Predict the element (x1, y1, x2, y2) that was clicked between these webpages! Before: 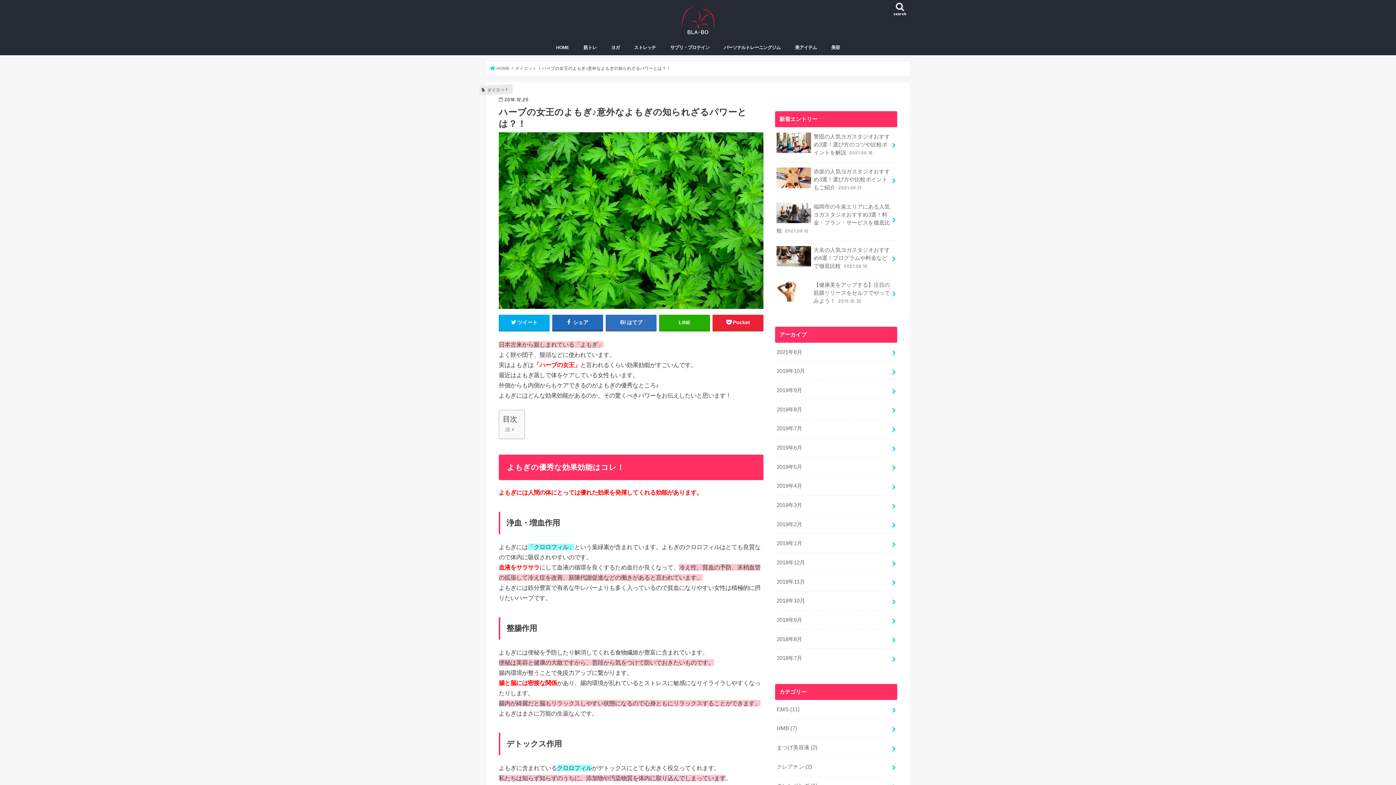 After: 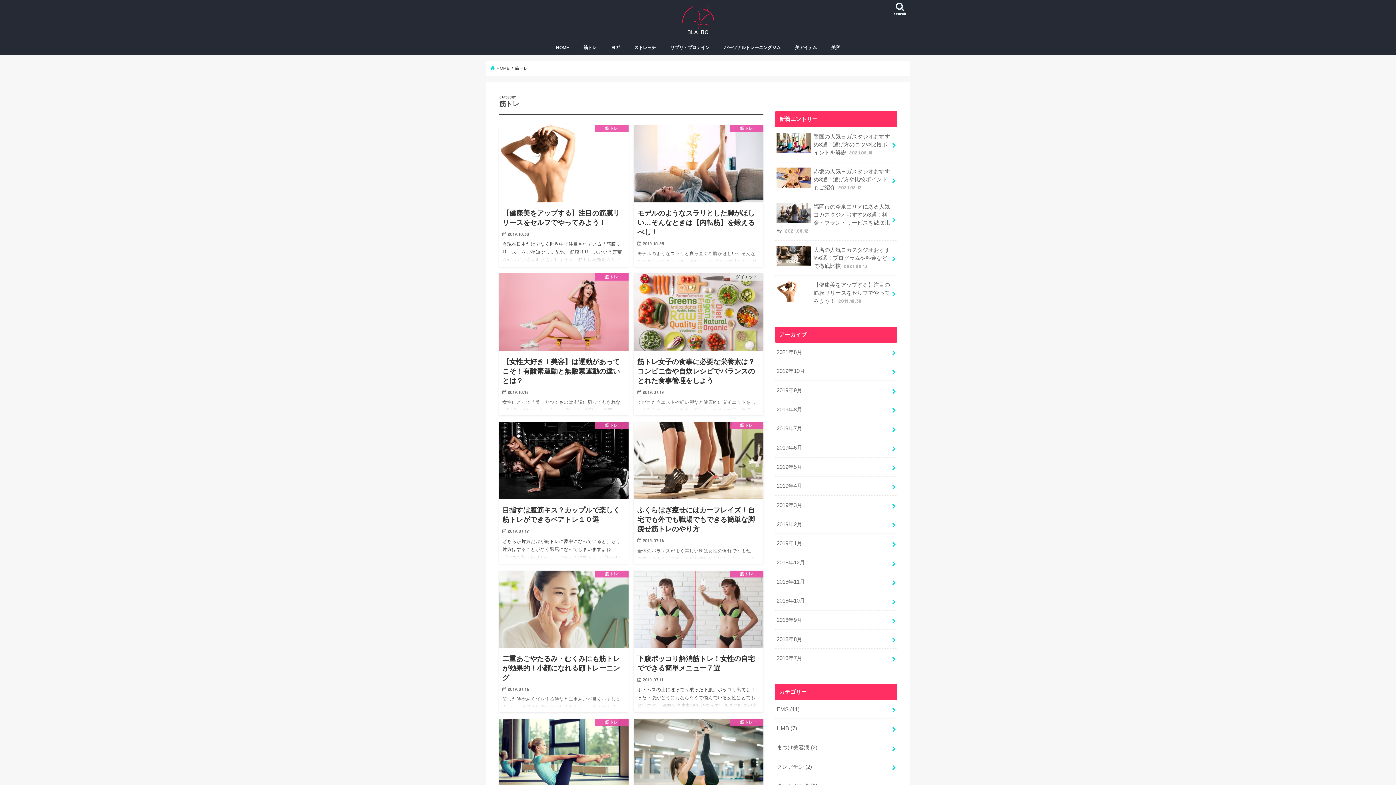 Action: bbox: (576, 39, 603, 55) label: 筋トレ